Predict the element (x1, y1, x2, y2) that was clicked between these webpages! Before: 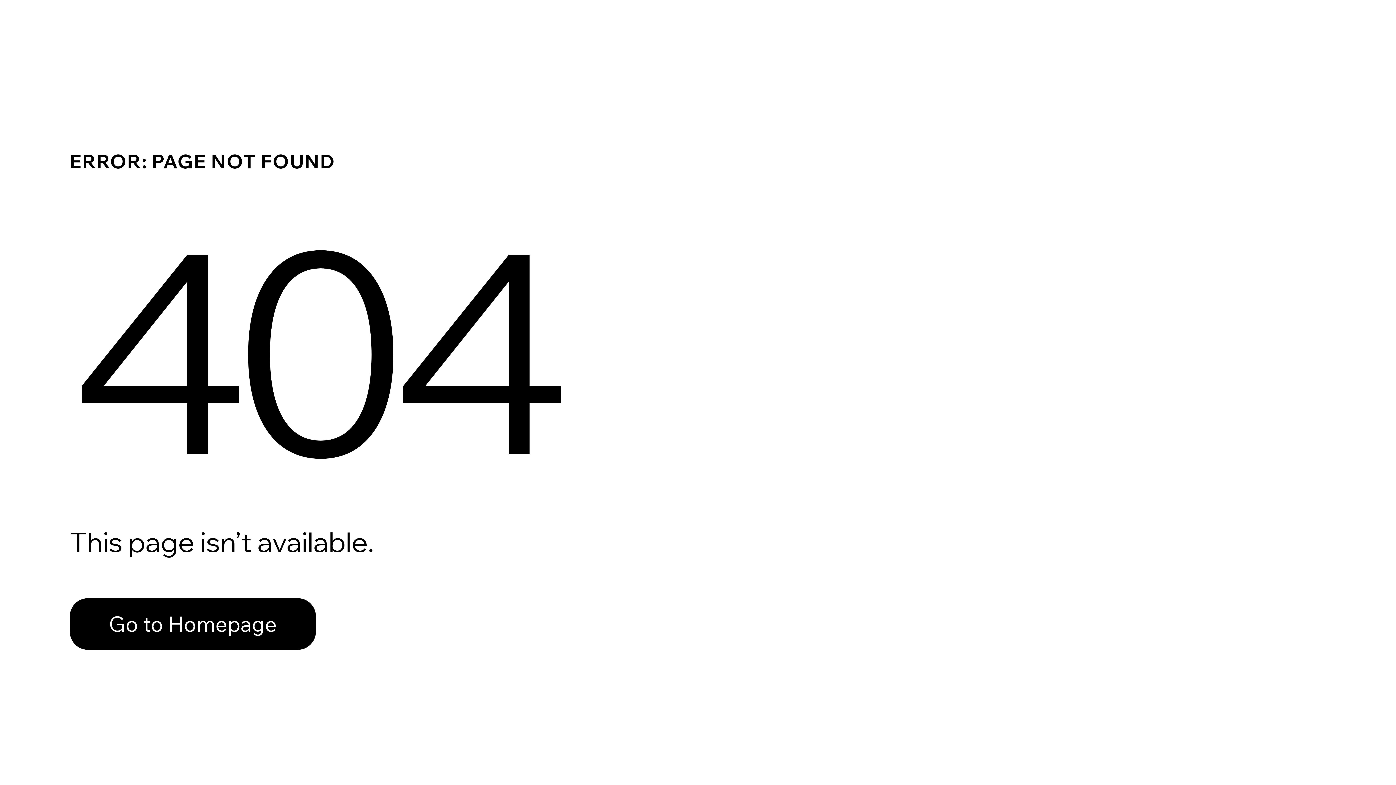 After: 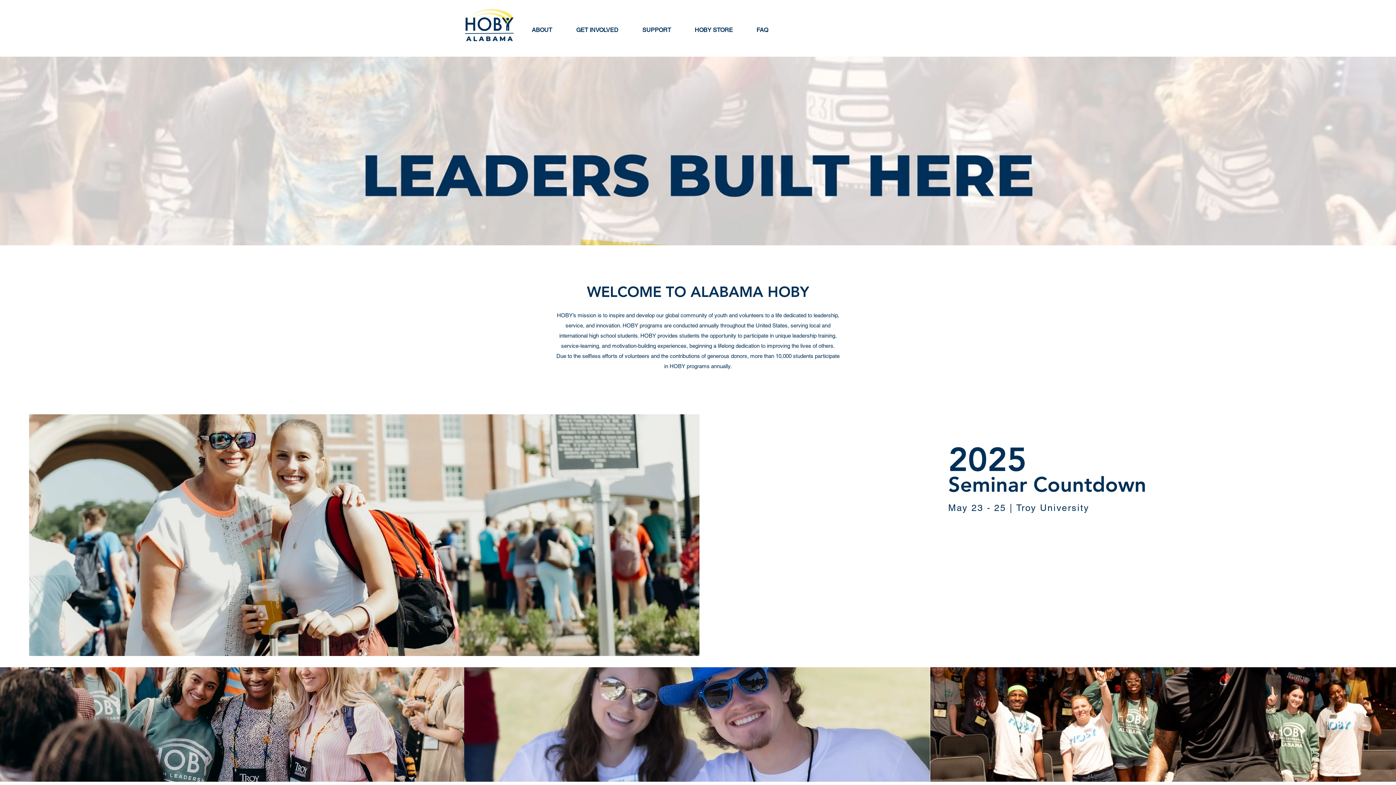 Action: bbox: (69, 598, 316, 650) label: Go to Homepage